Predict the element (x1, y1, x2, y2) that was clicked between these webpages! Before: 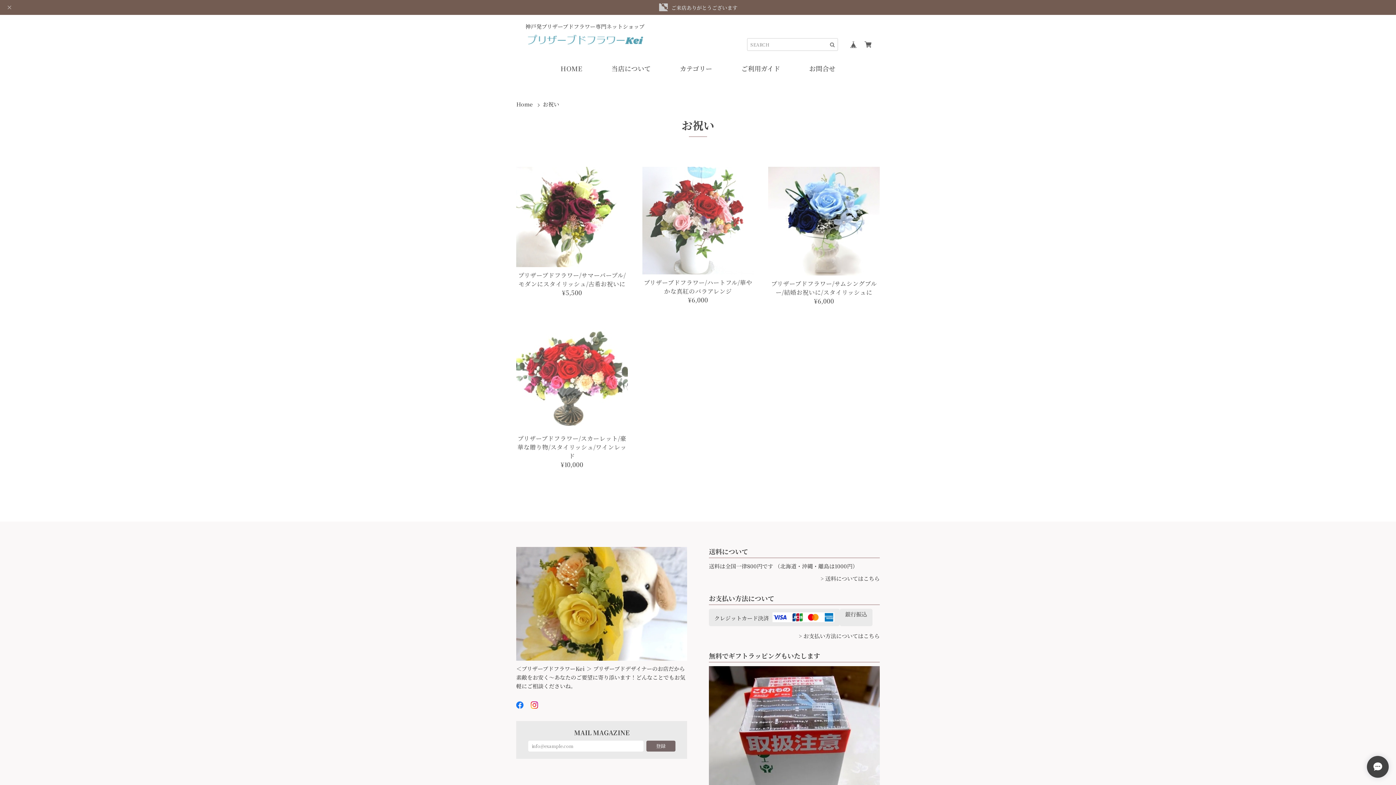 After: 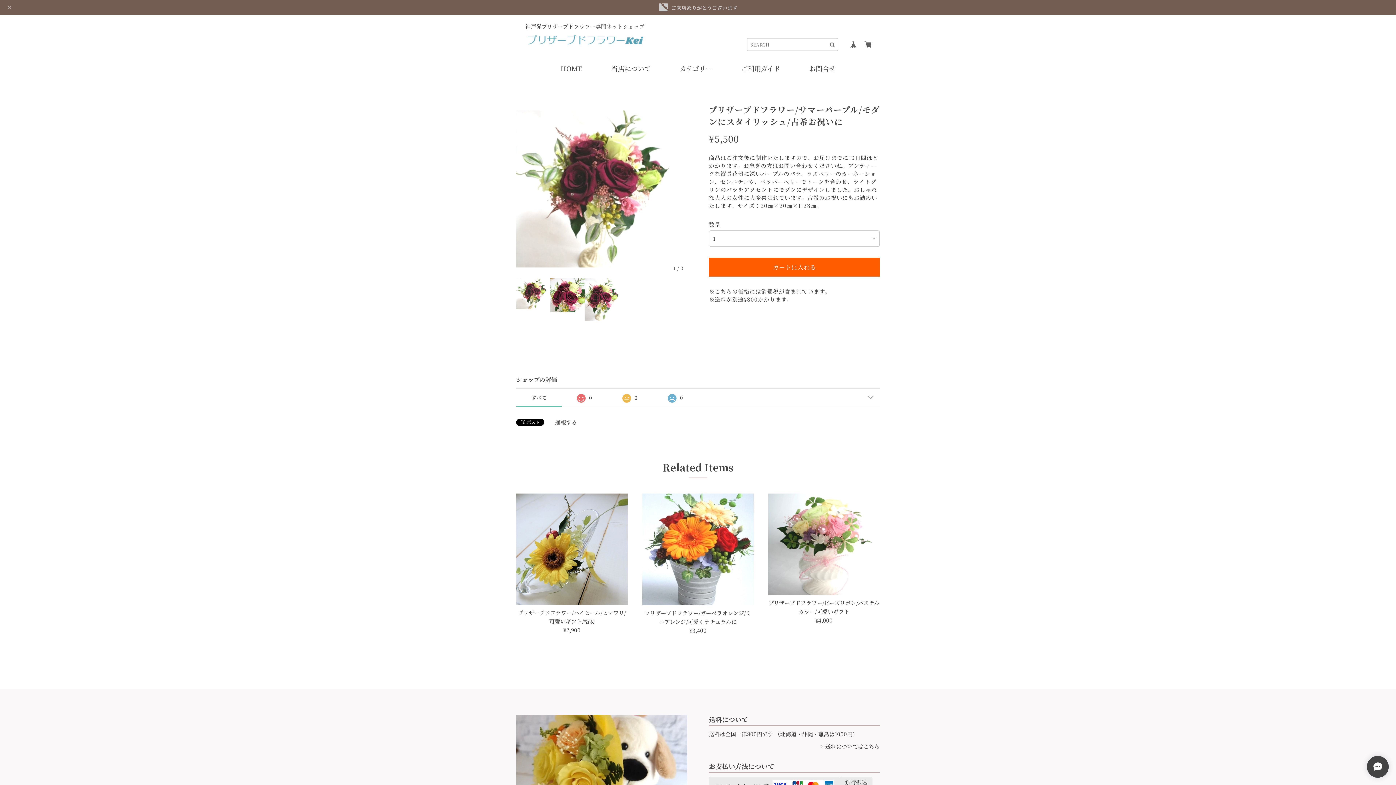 Action: label: プリザーブドフラワー/サマーパープル/モダンにスタイリッシュ/古希お祝いに
¥5,500 bbox: (516, 166, 627, 298)